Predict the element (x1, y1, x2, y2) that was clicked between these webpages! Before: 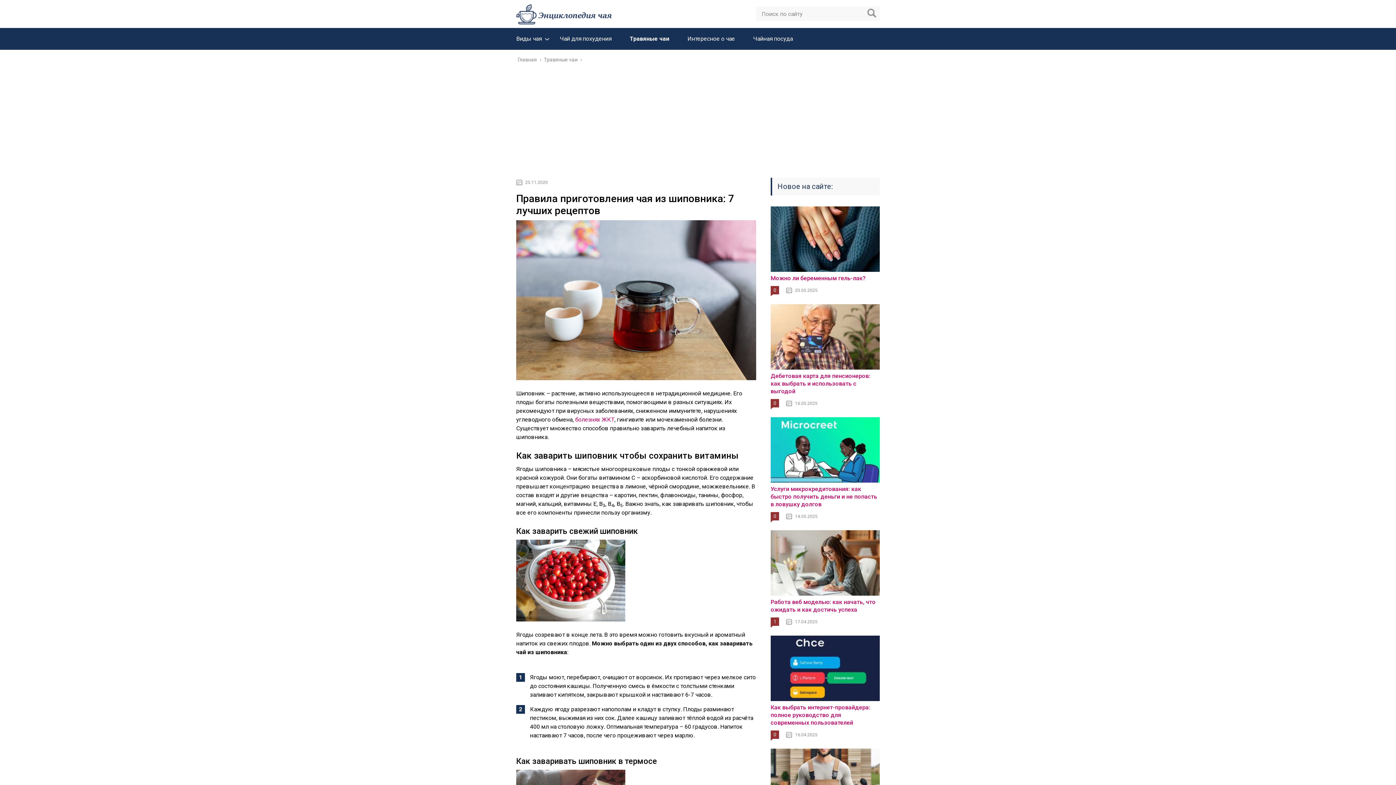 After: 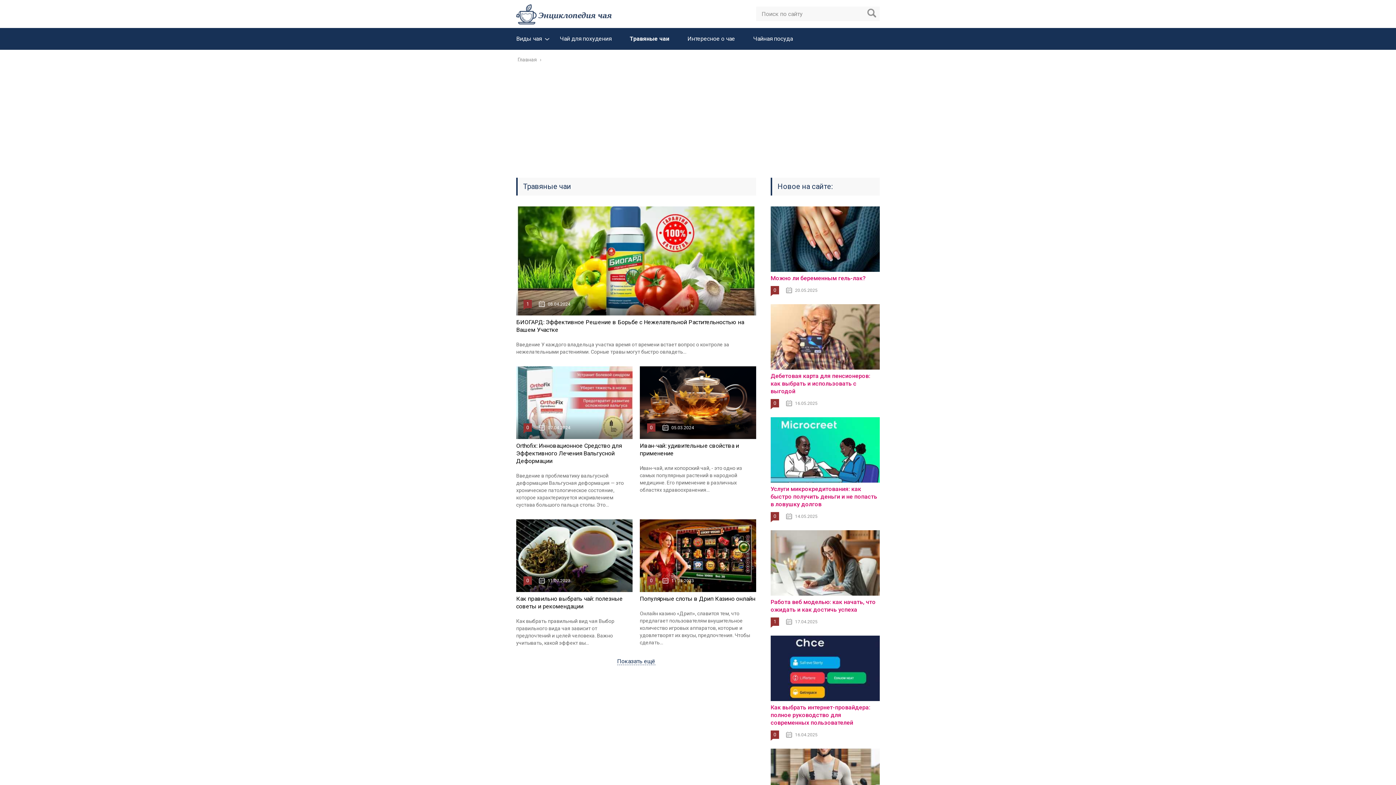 Action: label: Травяные чаи bbox: (543, 56, 578, 62)